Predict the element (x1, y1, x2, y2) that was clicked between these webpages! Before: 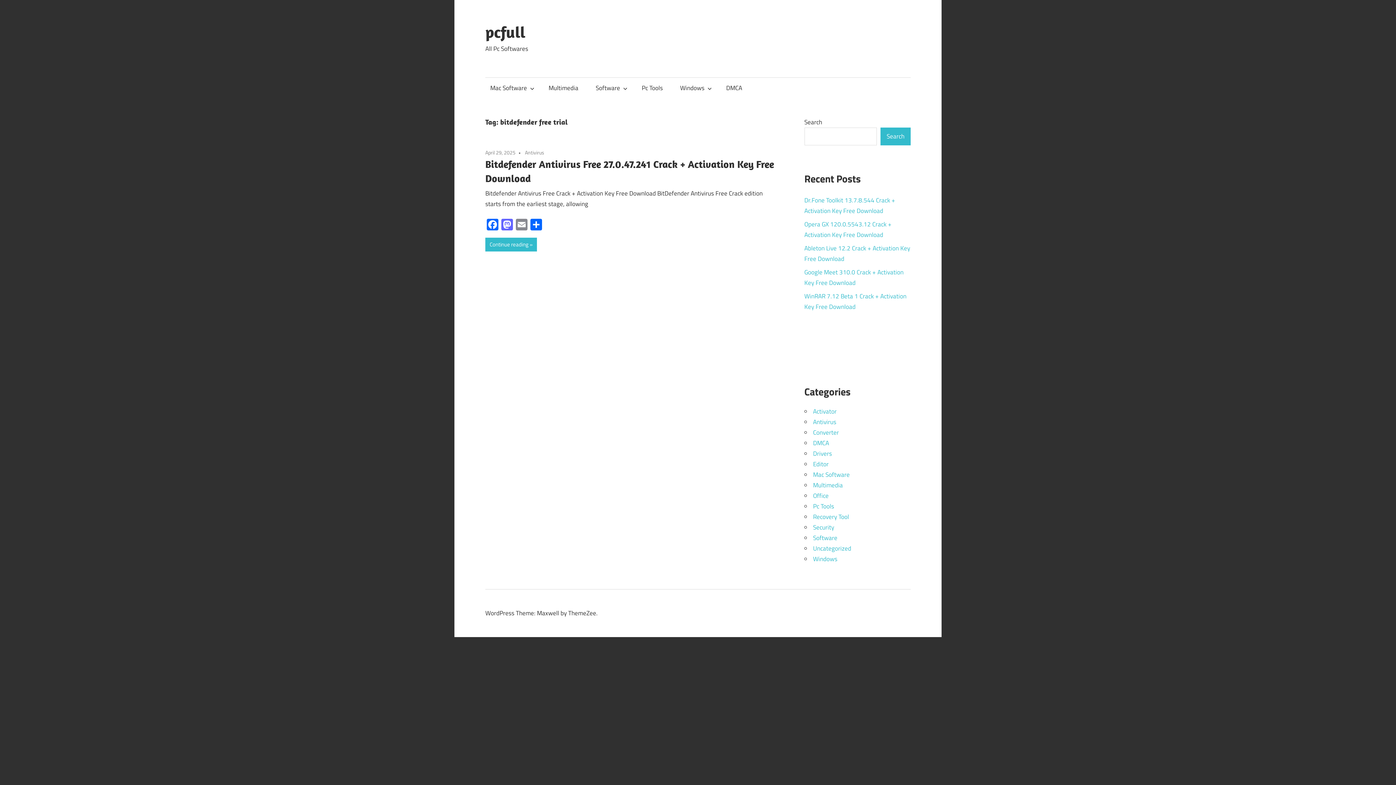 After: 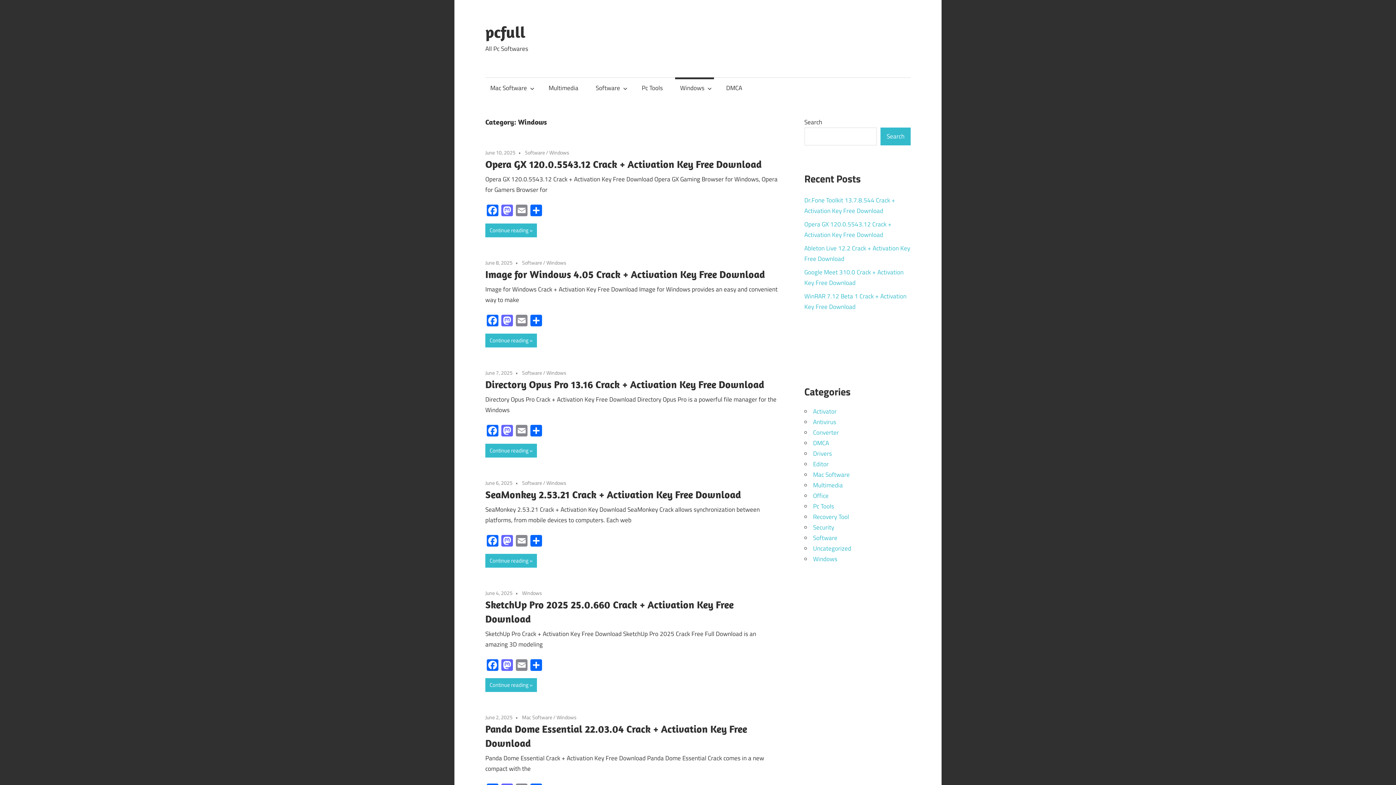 Action: label: Windows bbox: (813, 554, 837, 564)